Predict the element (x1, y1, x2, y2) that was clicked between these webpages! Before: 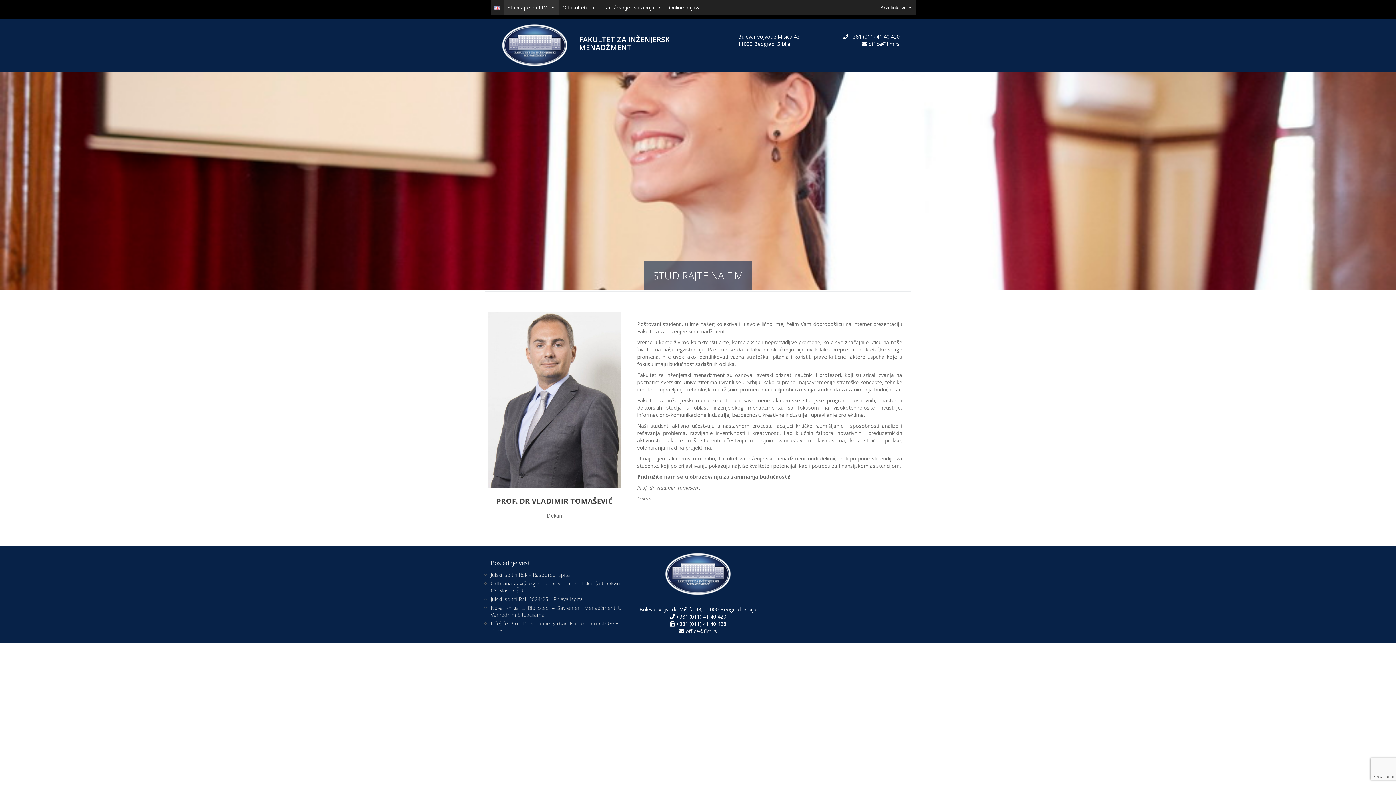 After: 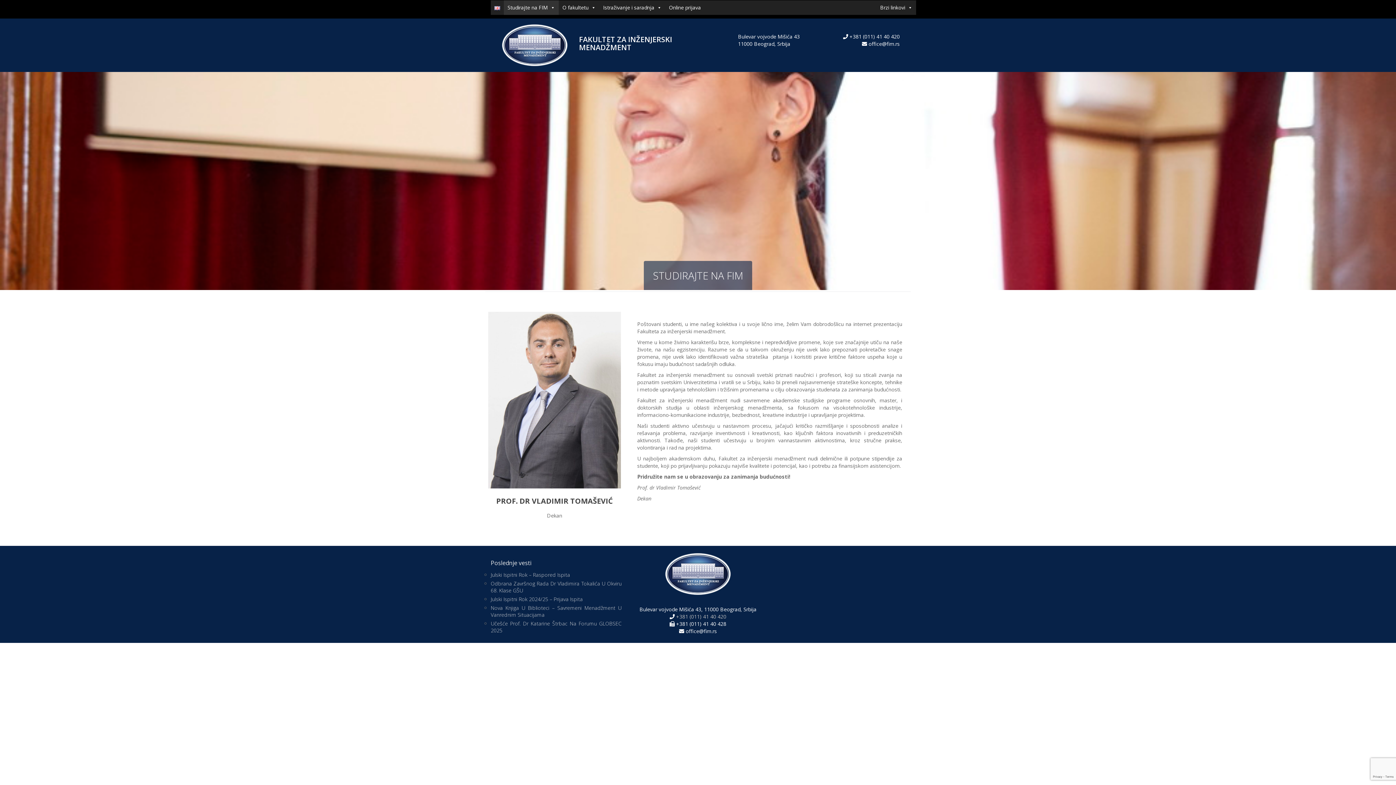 Action: label:  +381 (011) 41 40 420 bbox: (674, 613, 726, 620)